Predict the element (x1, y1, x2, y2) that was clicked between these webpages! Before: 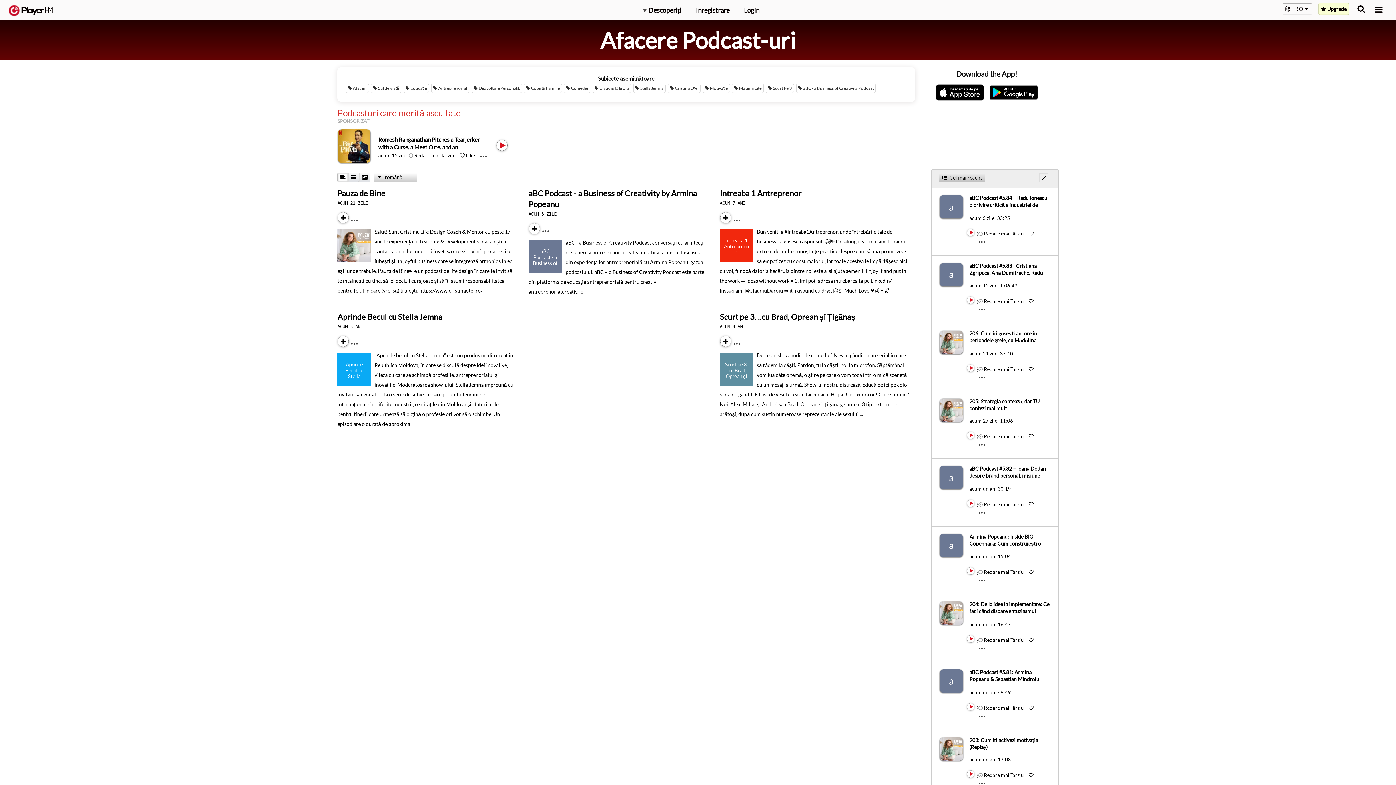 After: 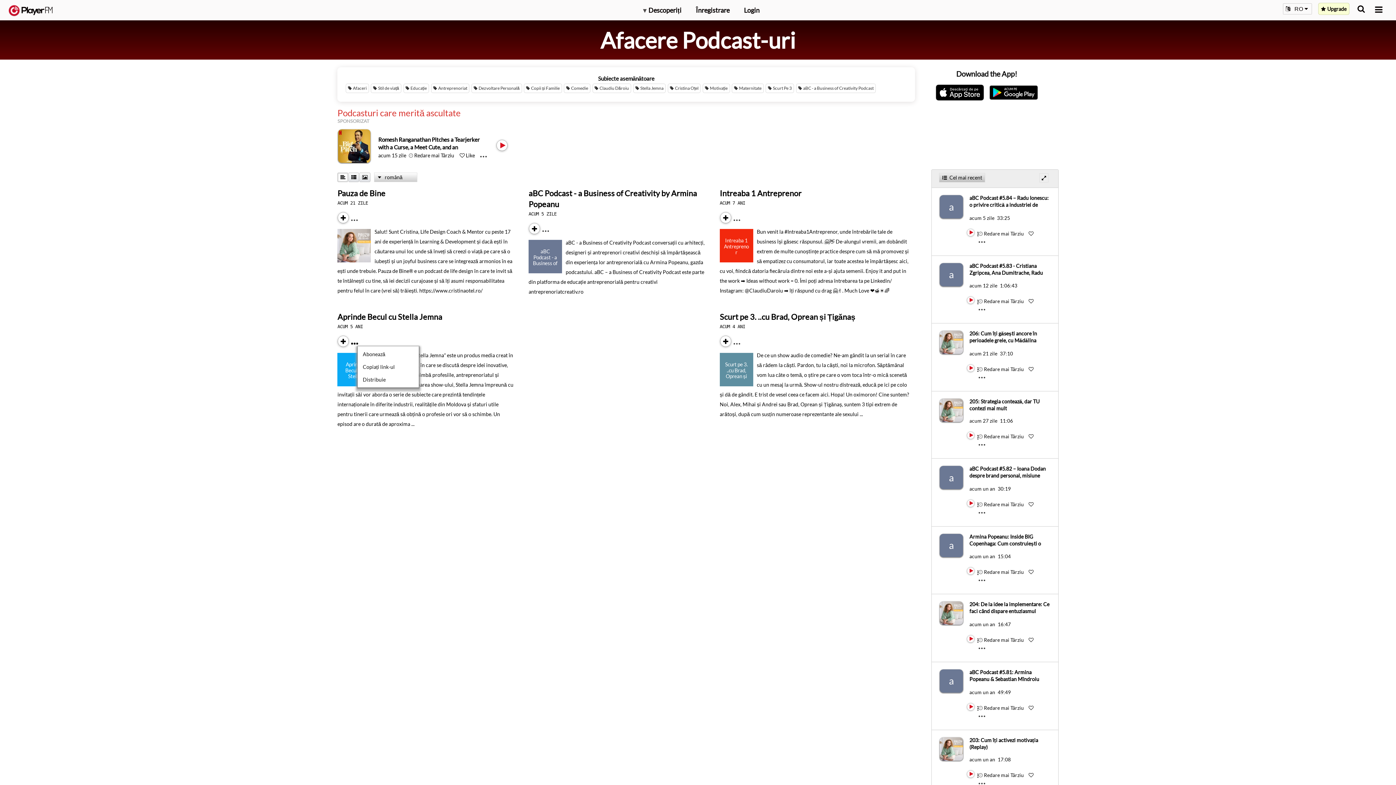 Action: bbox: (351, 338, 364, 344) label: Menu launcher